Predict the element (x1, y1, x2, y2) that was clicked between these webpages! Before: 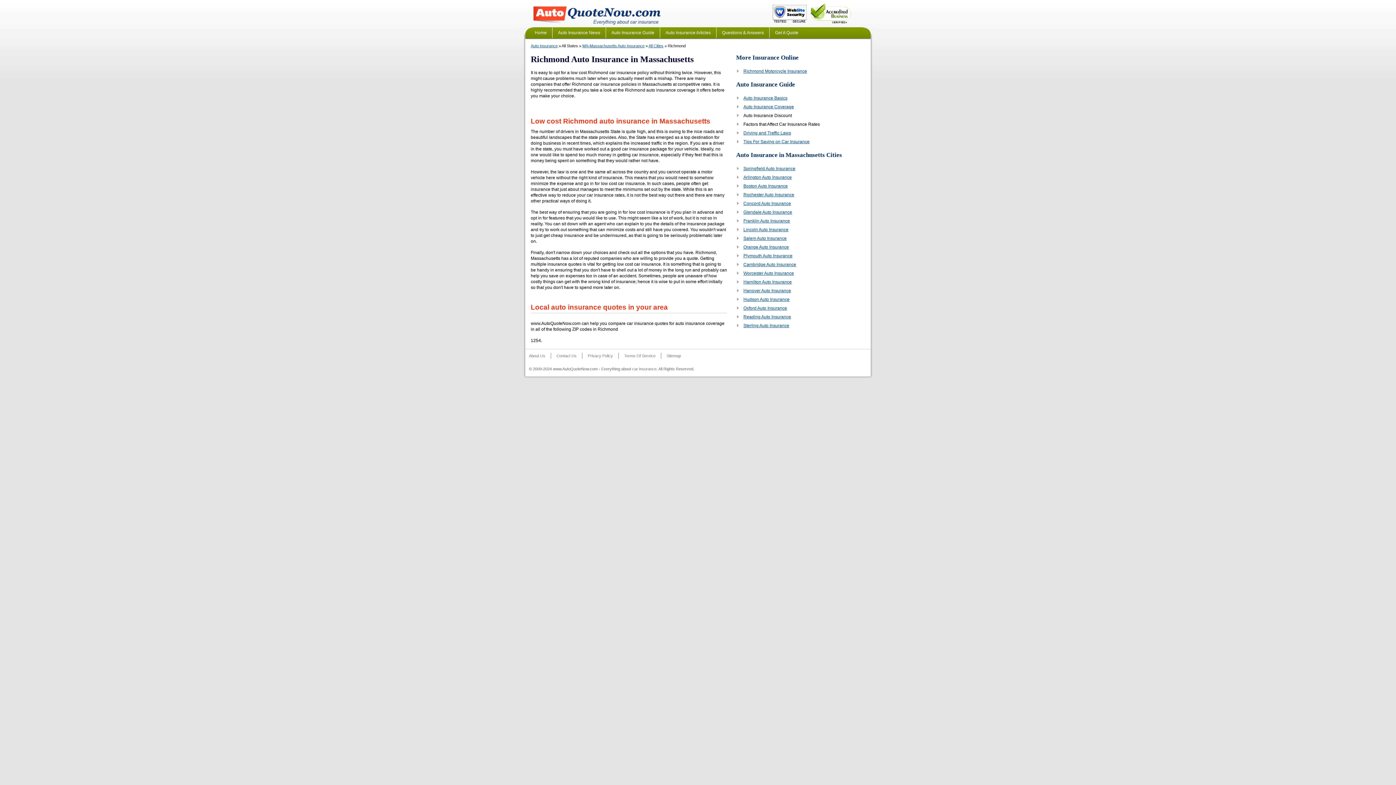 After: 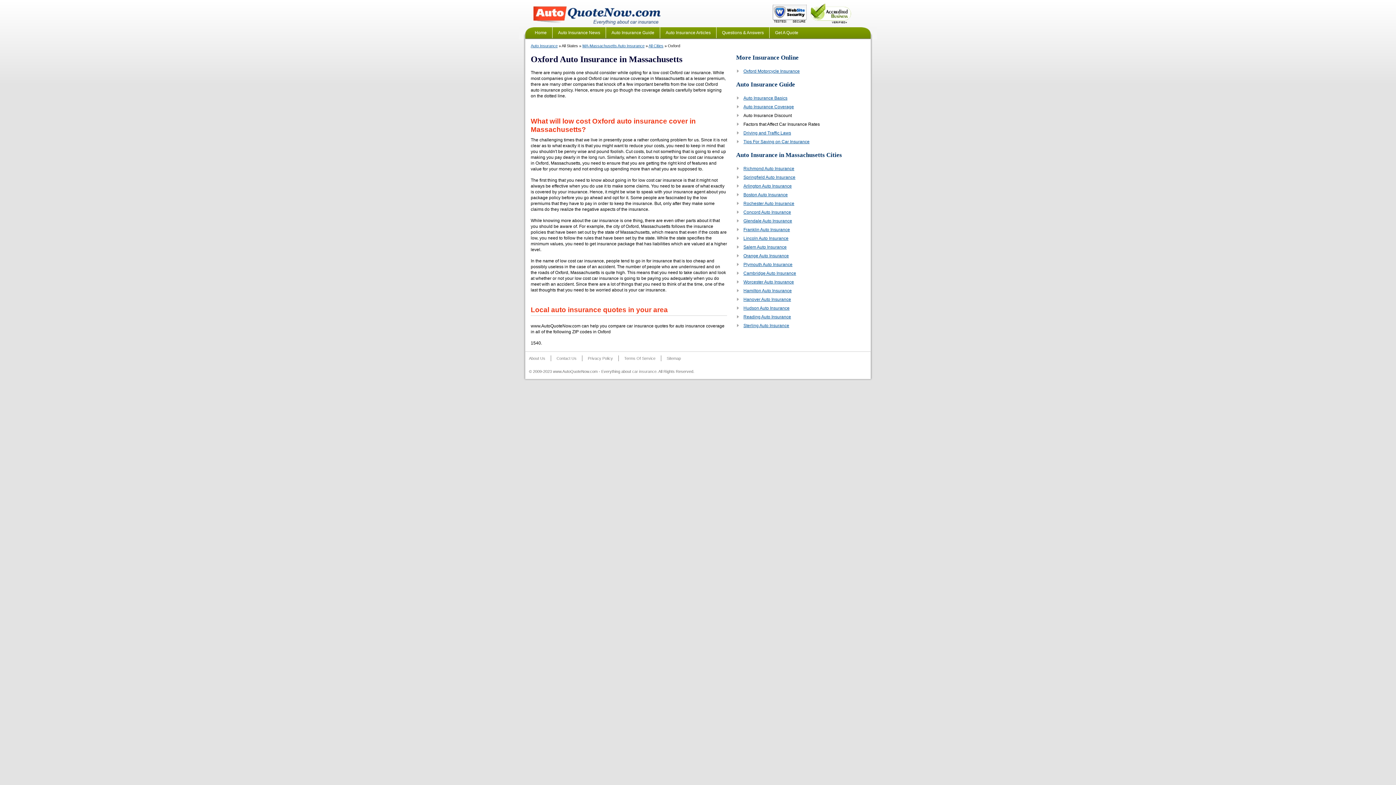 Action: bbox: (743, 305, 787, 310) label: Oxford Auto Insurance